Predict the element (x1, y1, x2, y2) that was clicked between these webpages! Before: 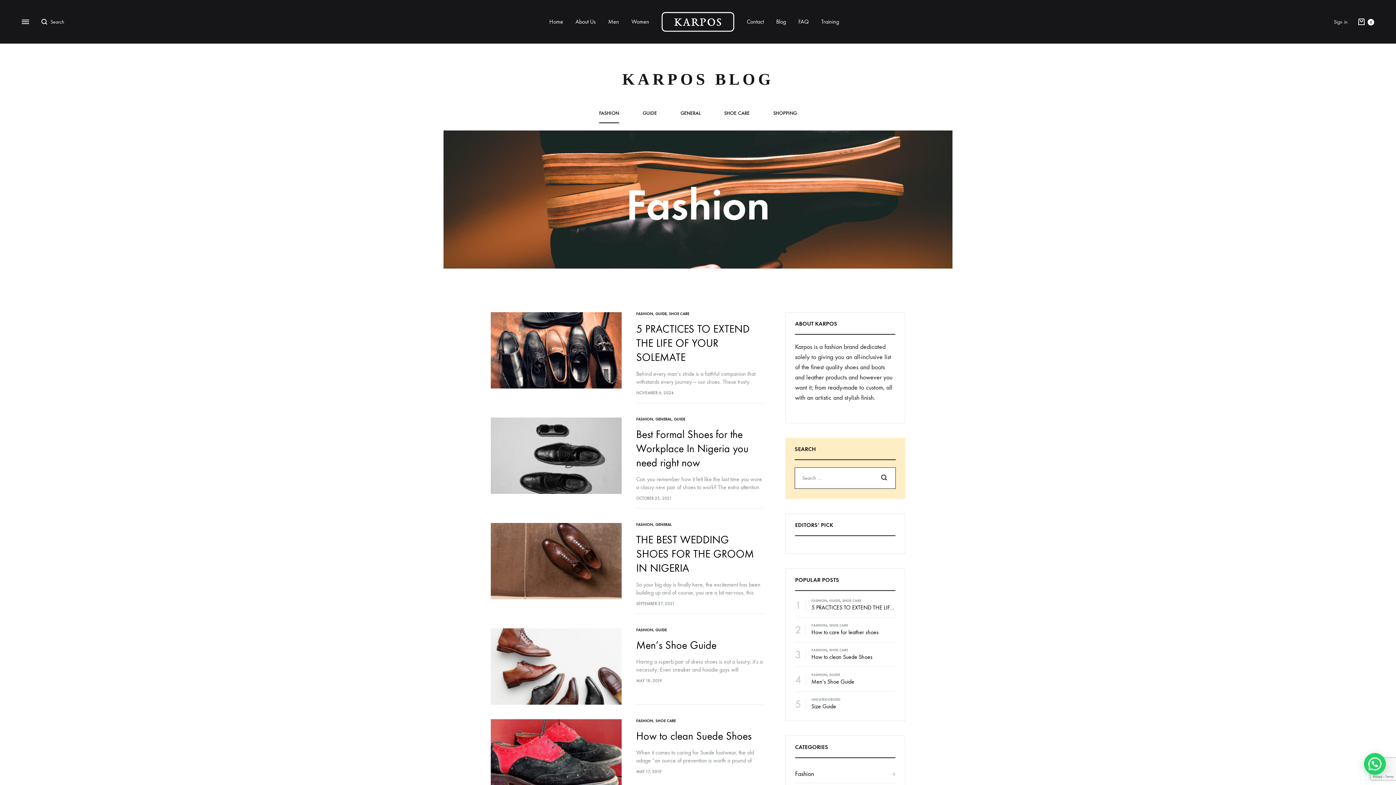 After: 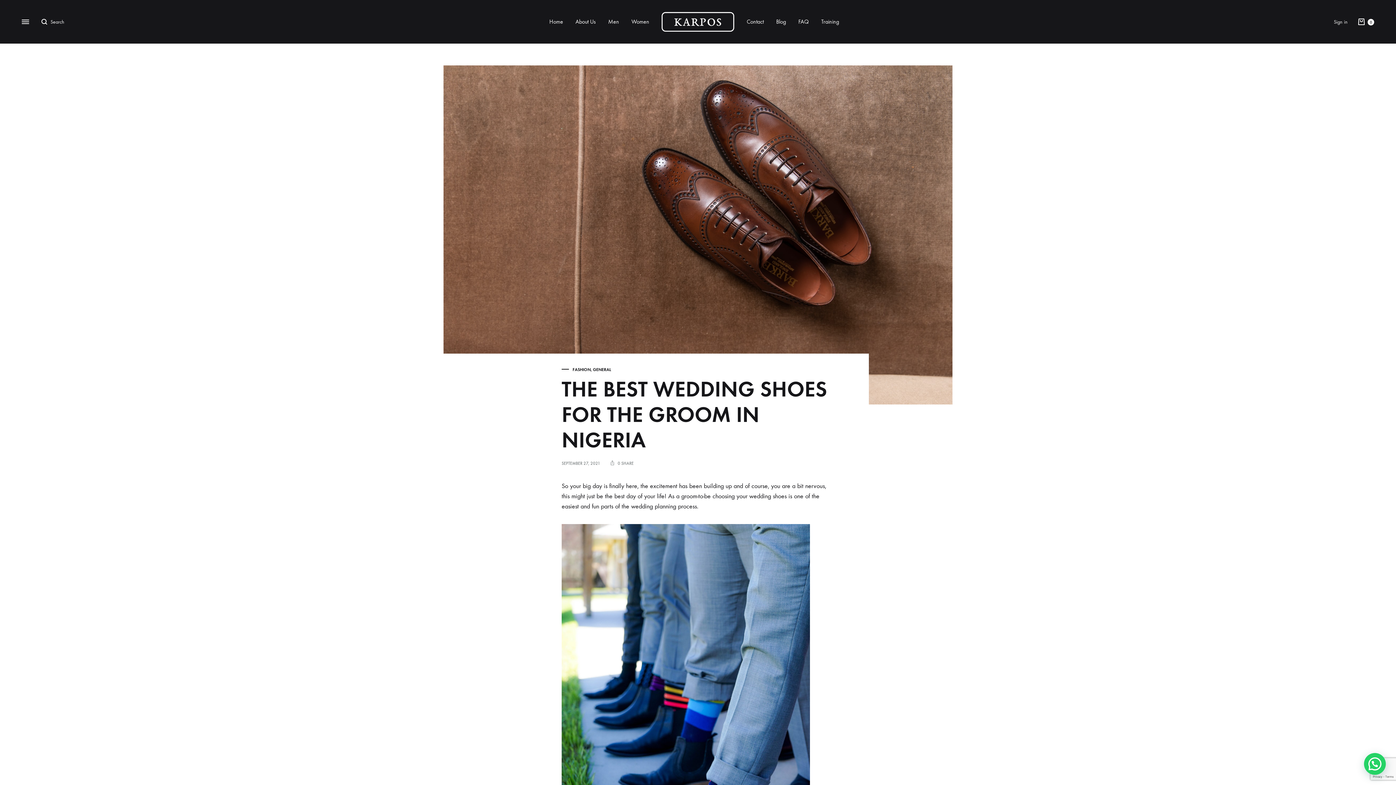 Action: bbox: (636, 533, 754, 574) label: THE BEST WEDDING SHOES FOR THE GROOM IN NIGERIA